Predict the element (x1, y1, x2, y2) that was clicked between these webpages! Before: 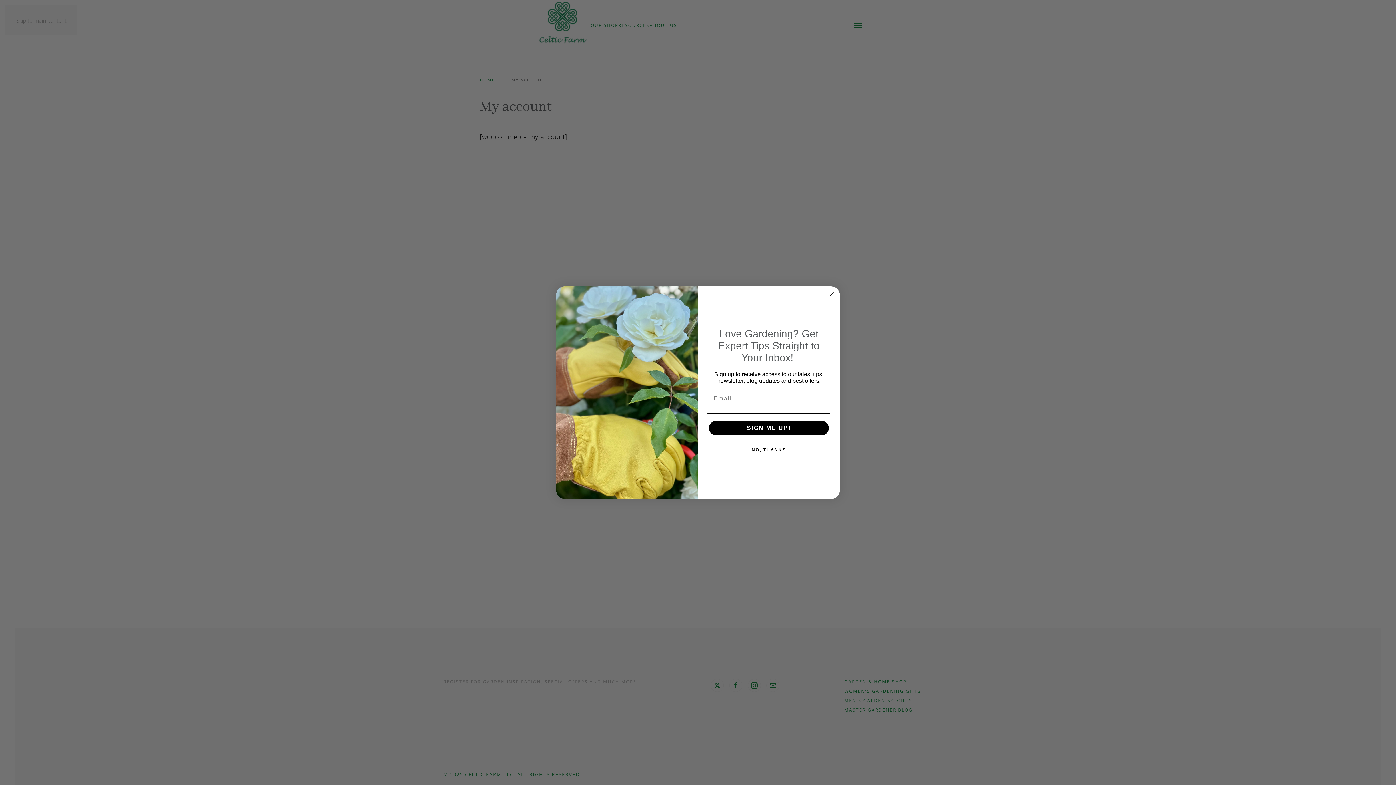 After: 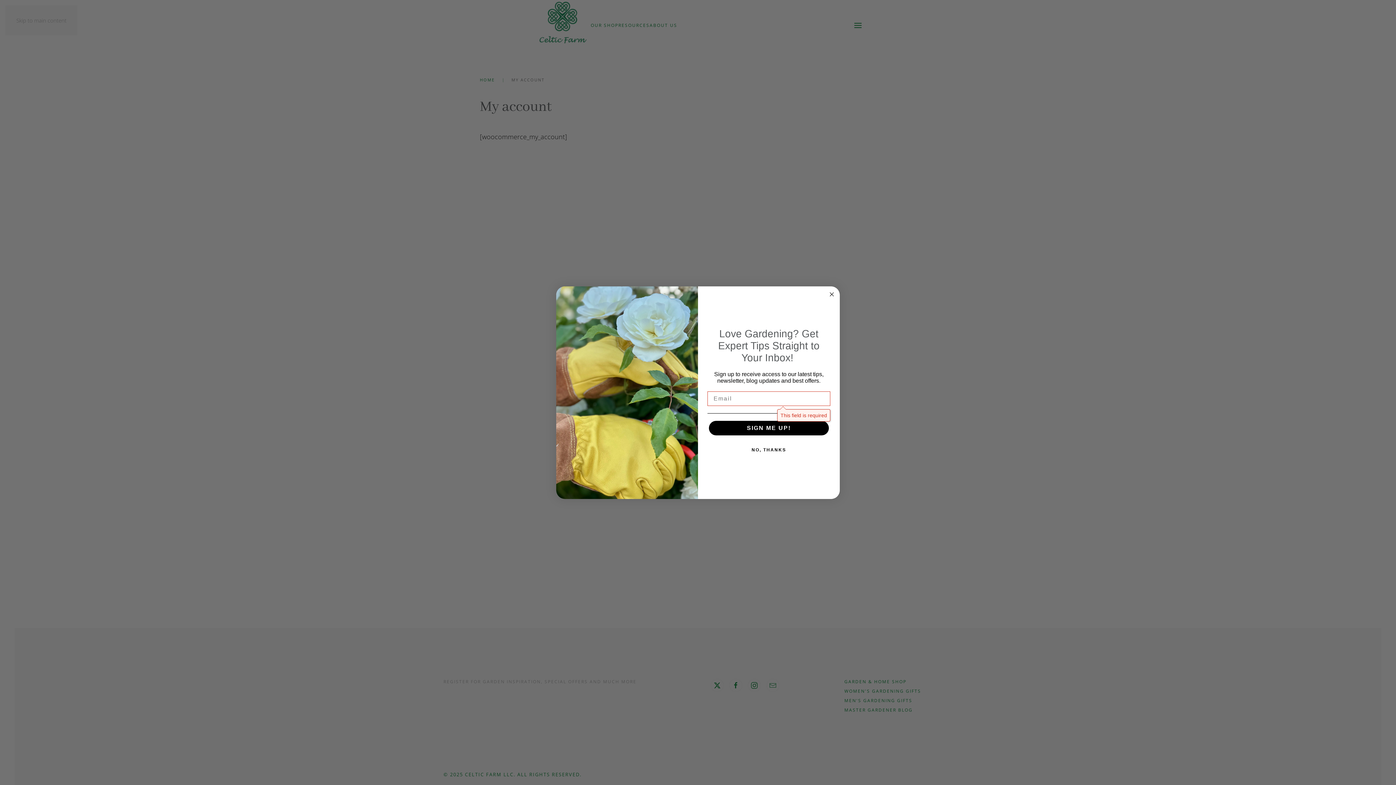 Action: bbox: (709, 421, 829, 435) label: SIGN ME UP!